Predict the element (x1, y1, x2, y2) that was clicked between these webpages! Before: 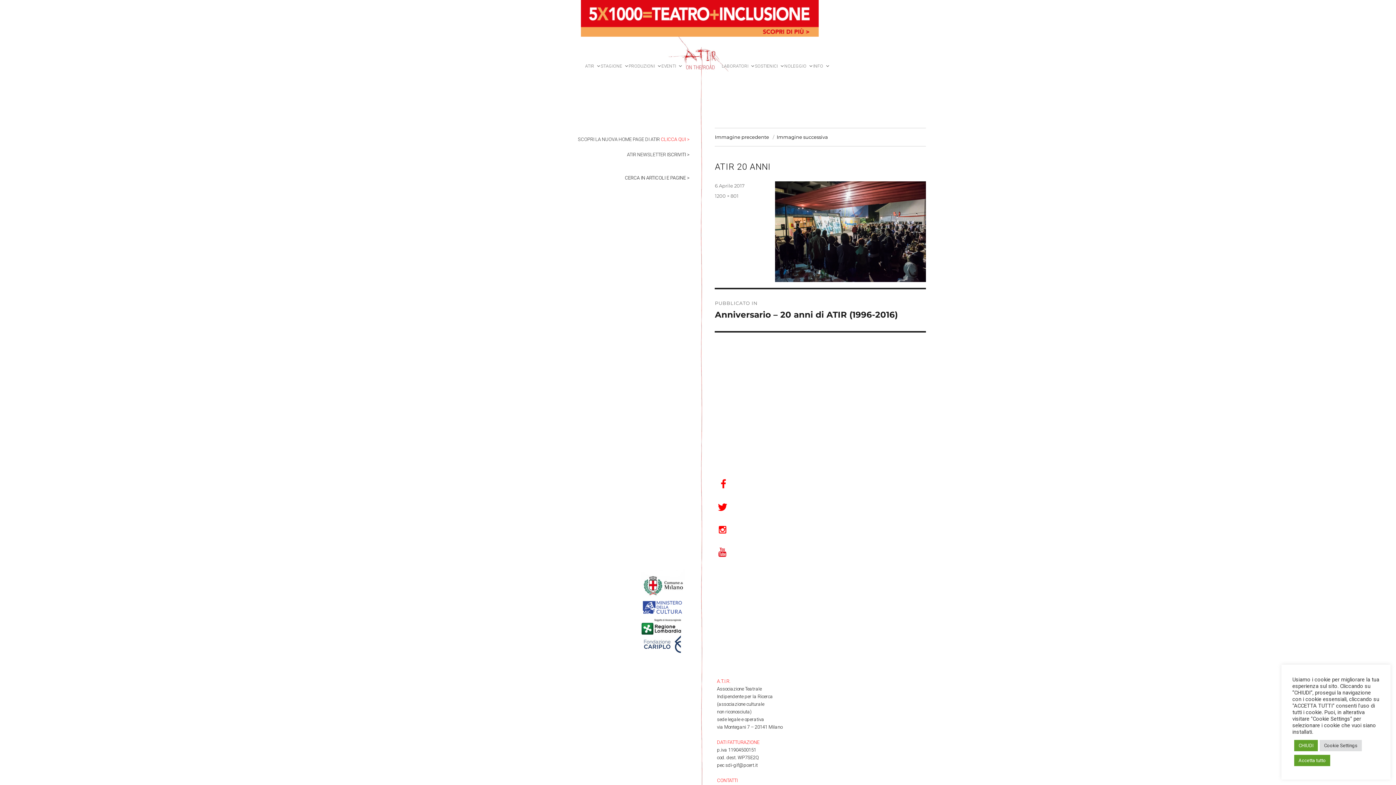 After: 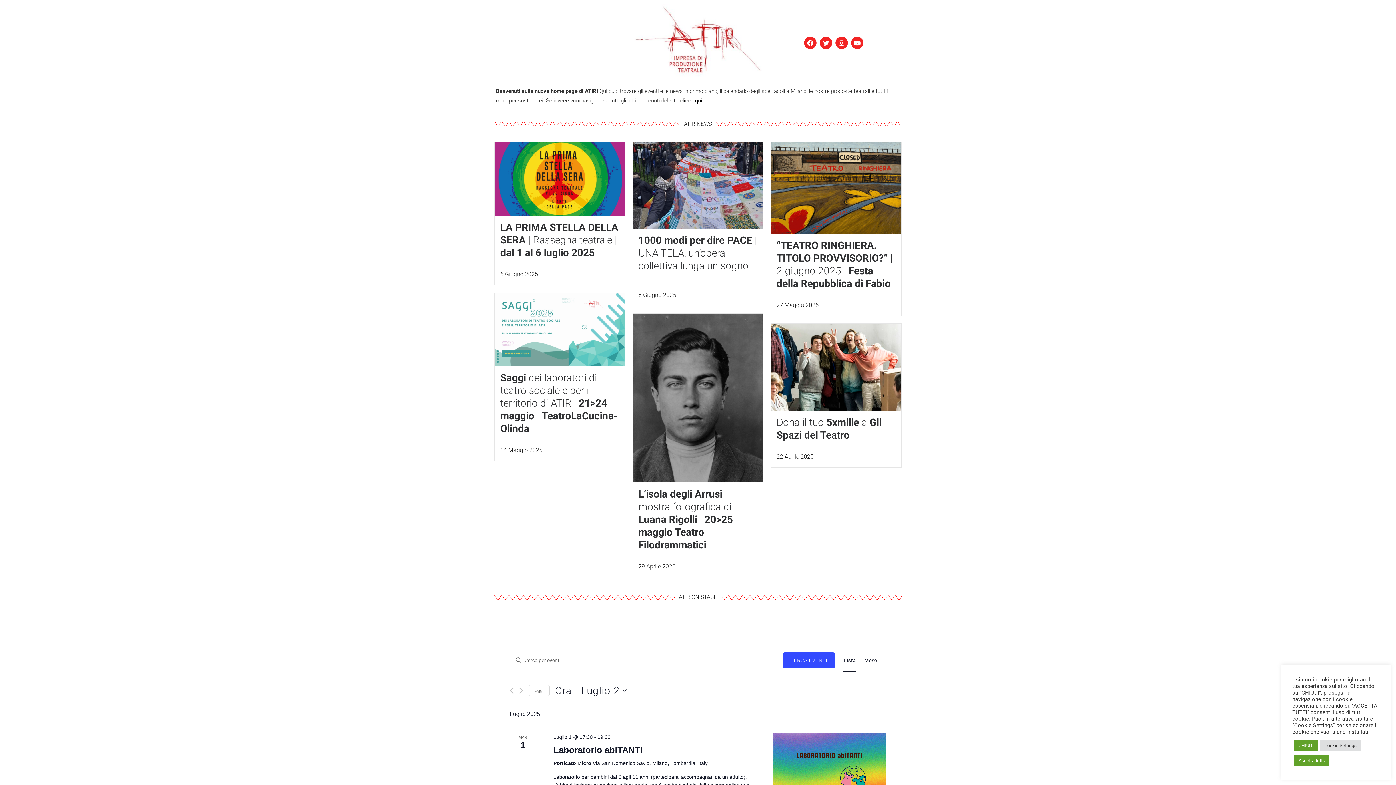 Action: label:   bbox: (682, 58, 722, 73)